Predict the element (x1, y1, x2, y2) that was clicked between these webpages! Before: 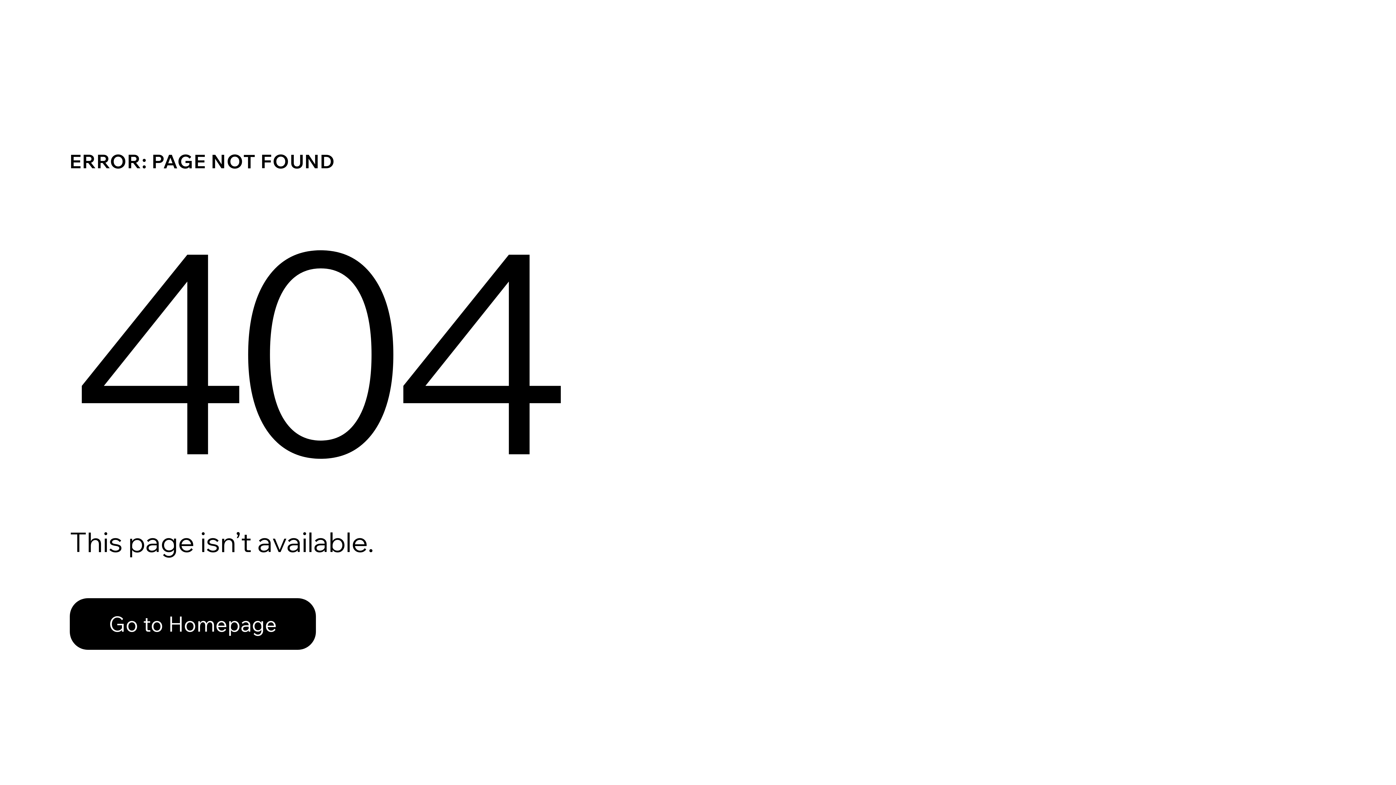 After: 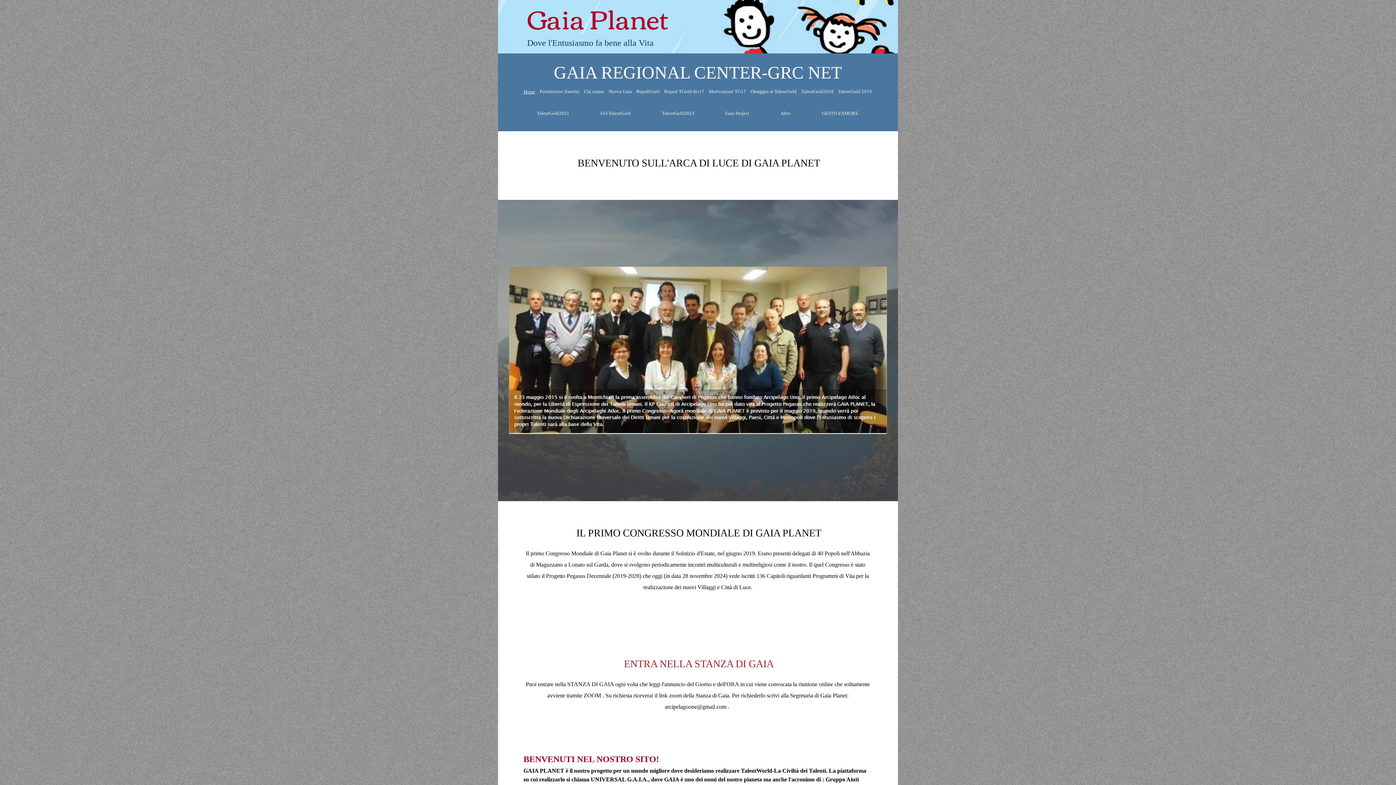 Action: bbox: (69, 582, 768, 659) label: Go to Homepage